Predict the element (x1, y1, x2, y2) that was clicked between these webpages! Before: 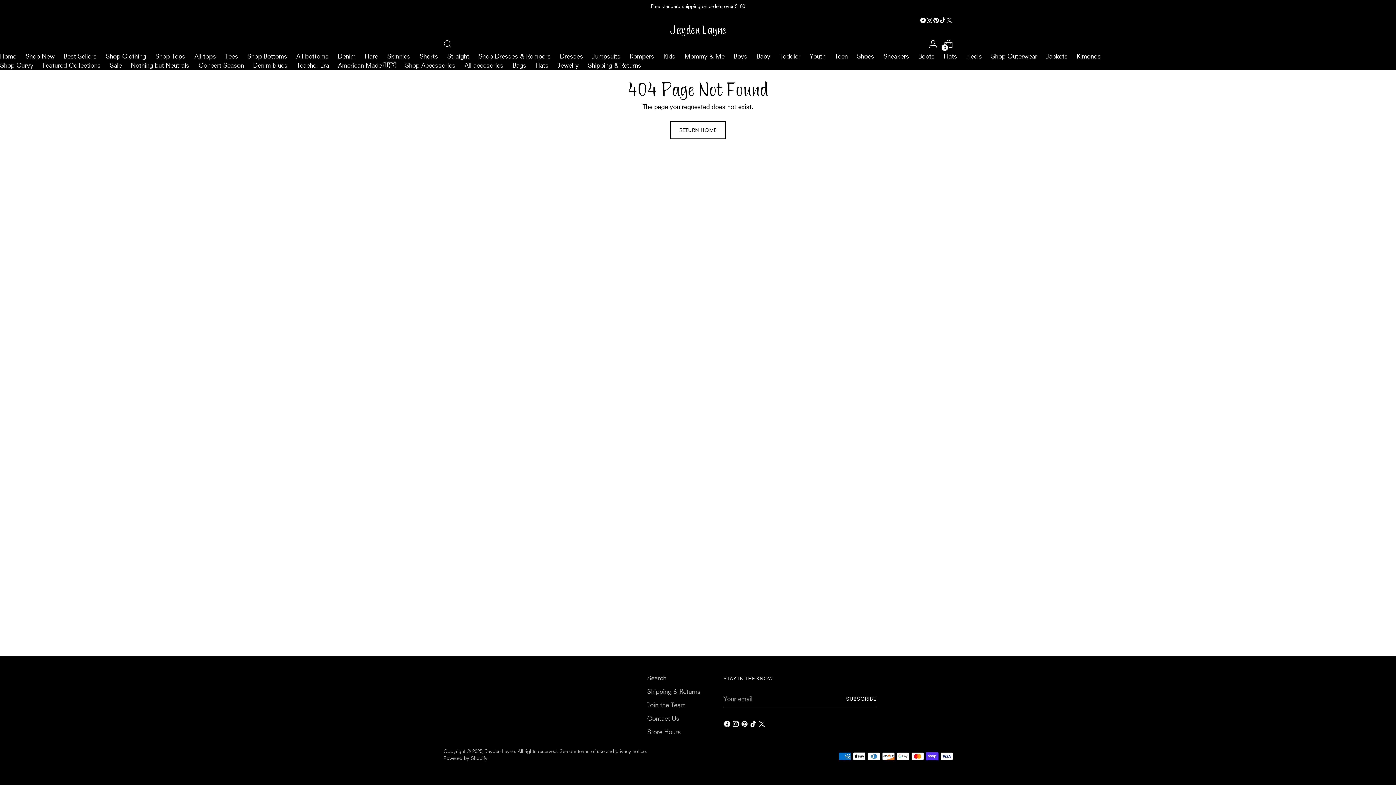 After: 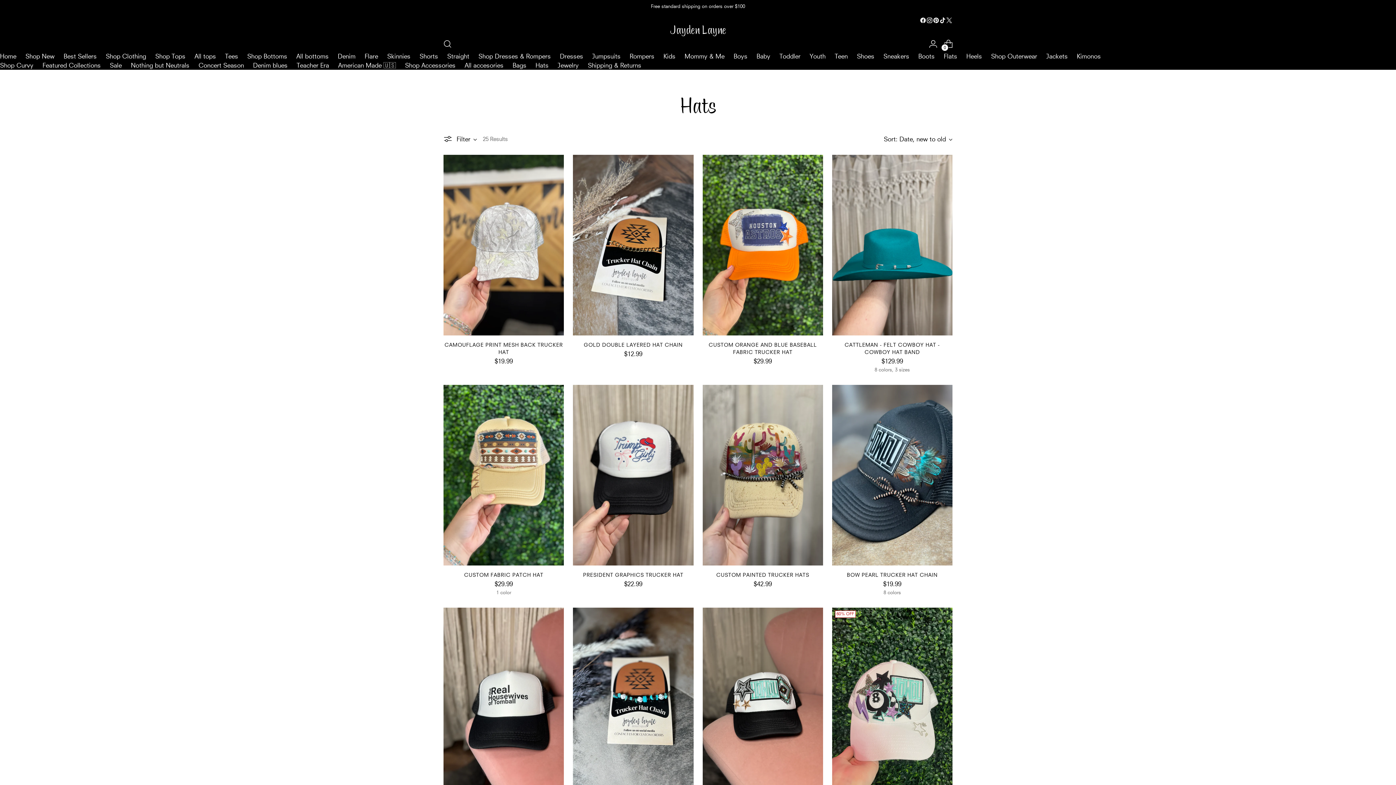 Action: label: Hats bbox: (535, 61, 548, 69)